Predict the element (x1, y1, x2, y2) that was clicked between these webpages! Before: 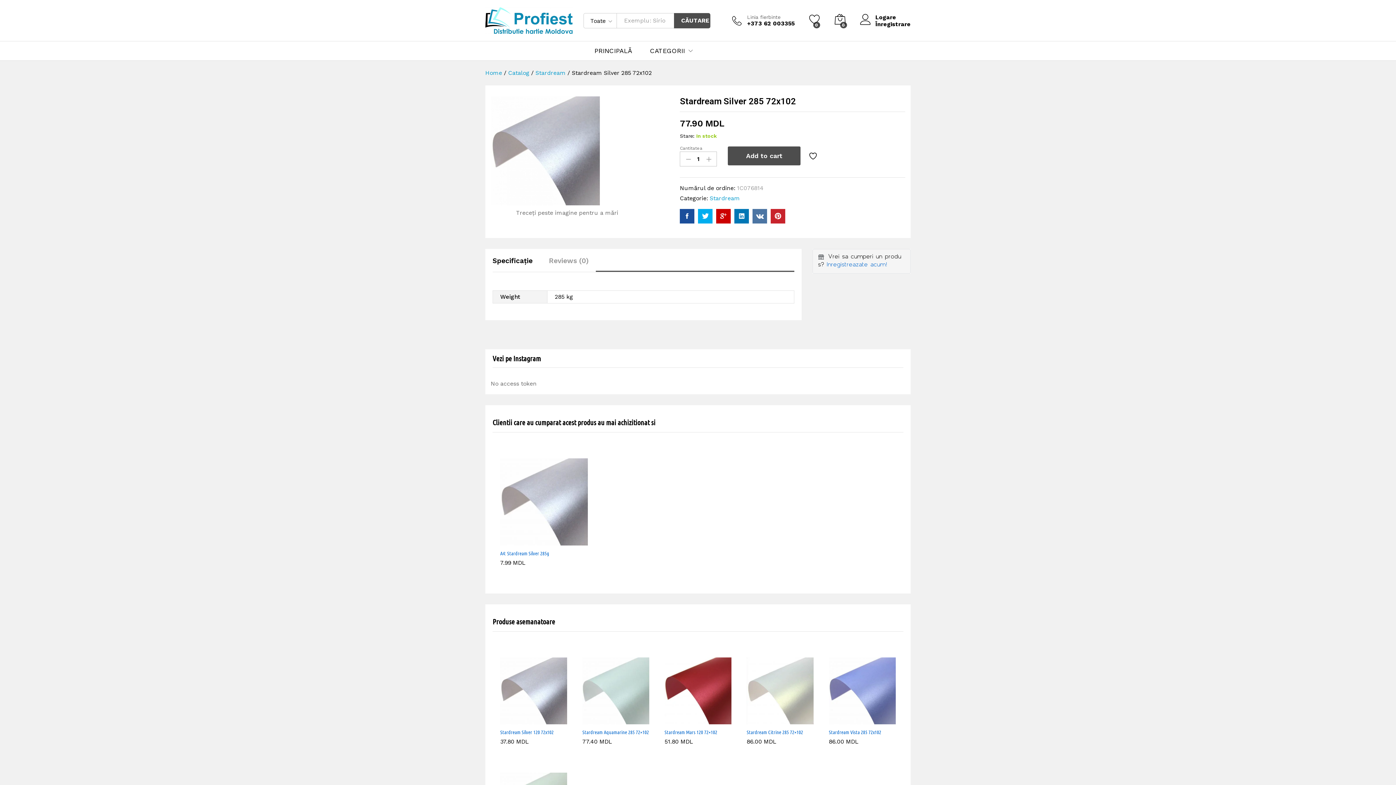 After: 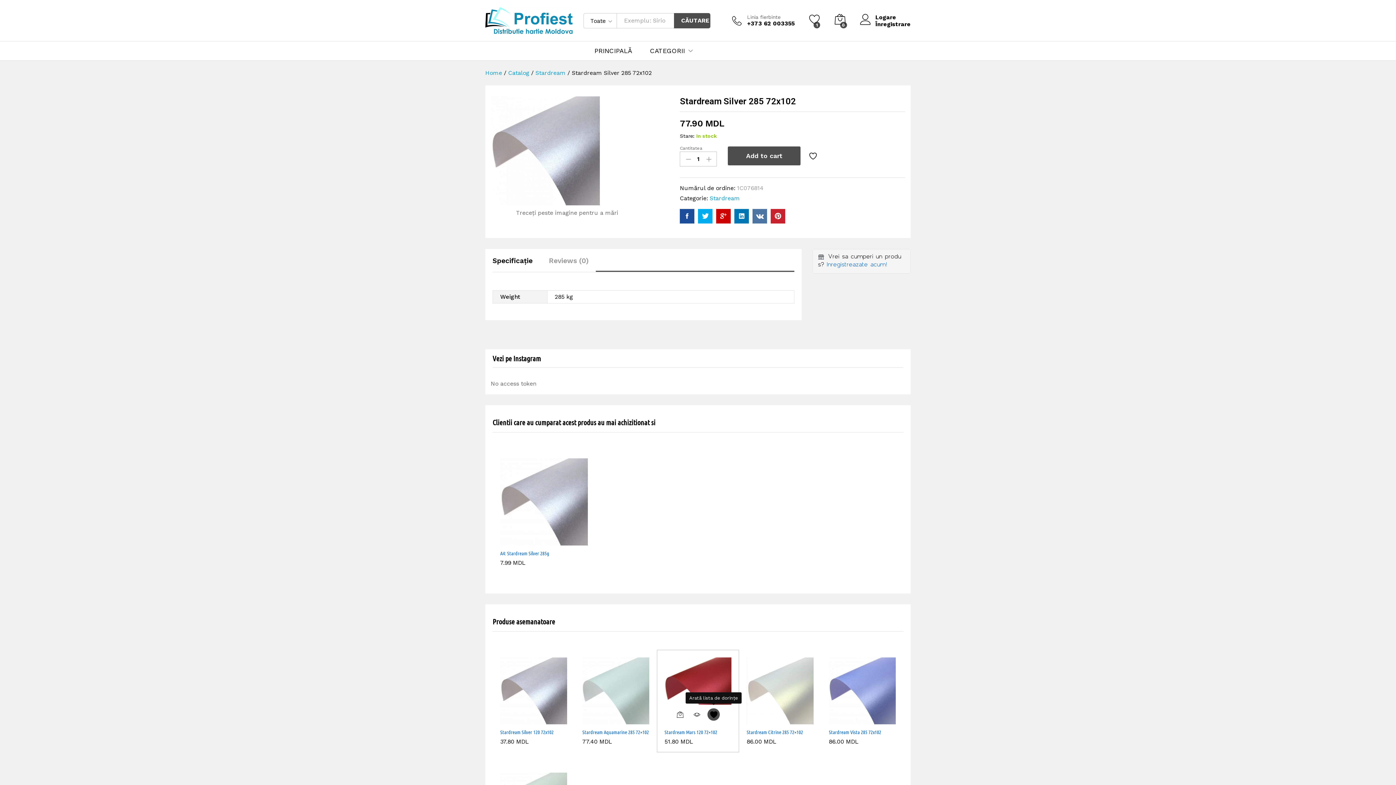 Action: bbox: (707, 714, 720, 726)